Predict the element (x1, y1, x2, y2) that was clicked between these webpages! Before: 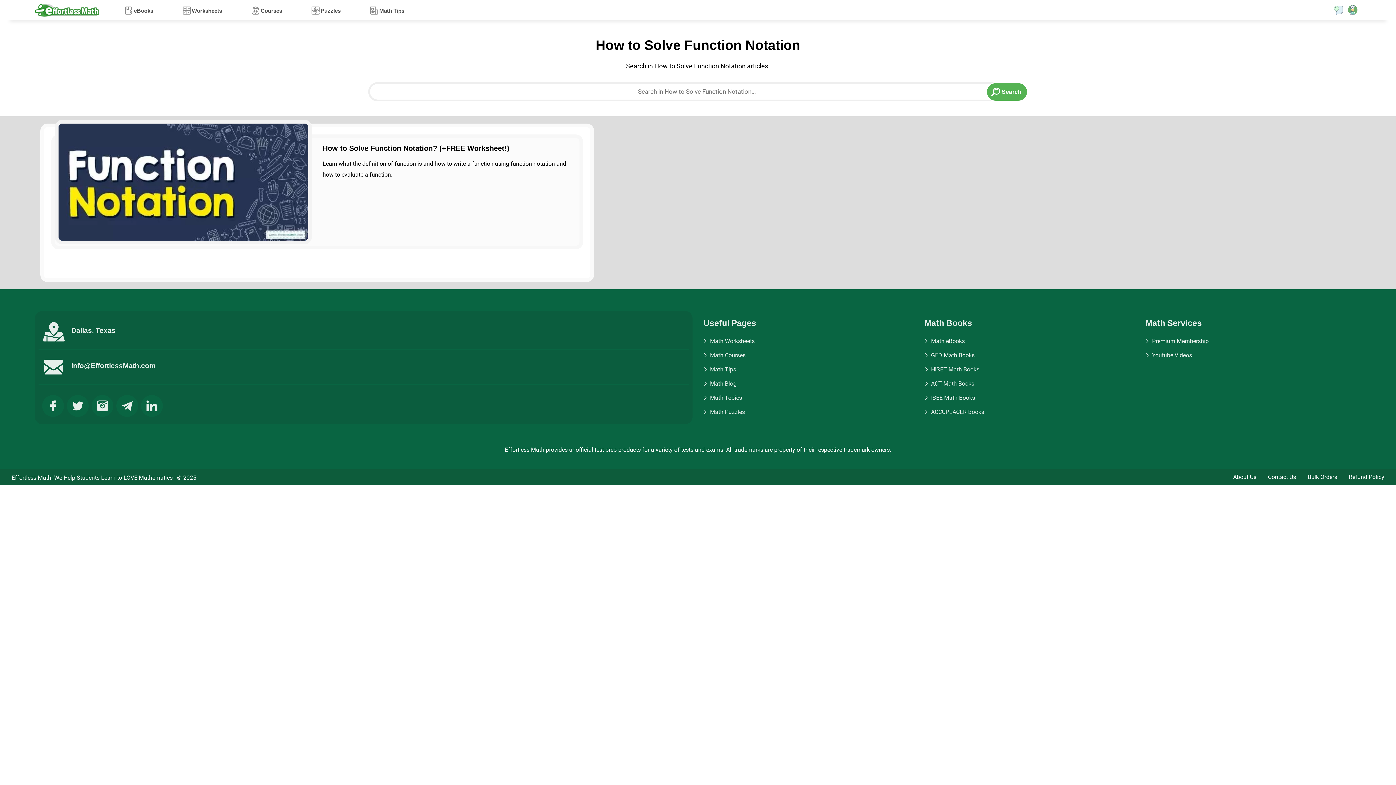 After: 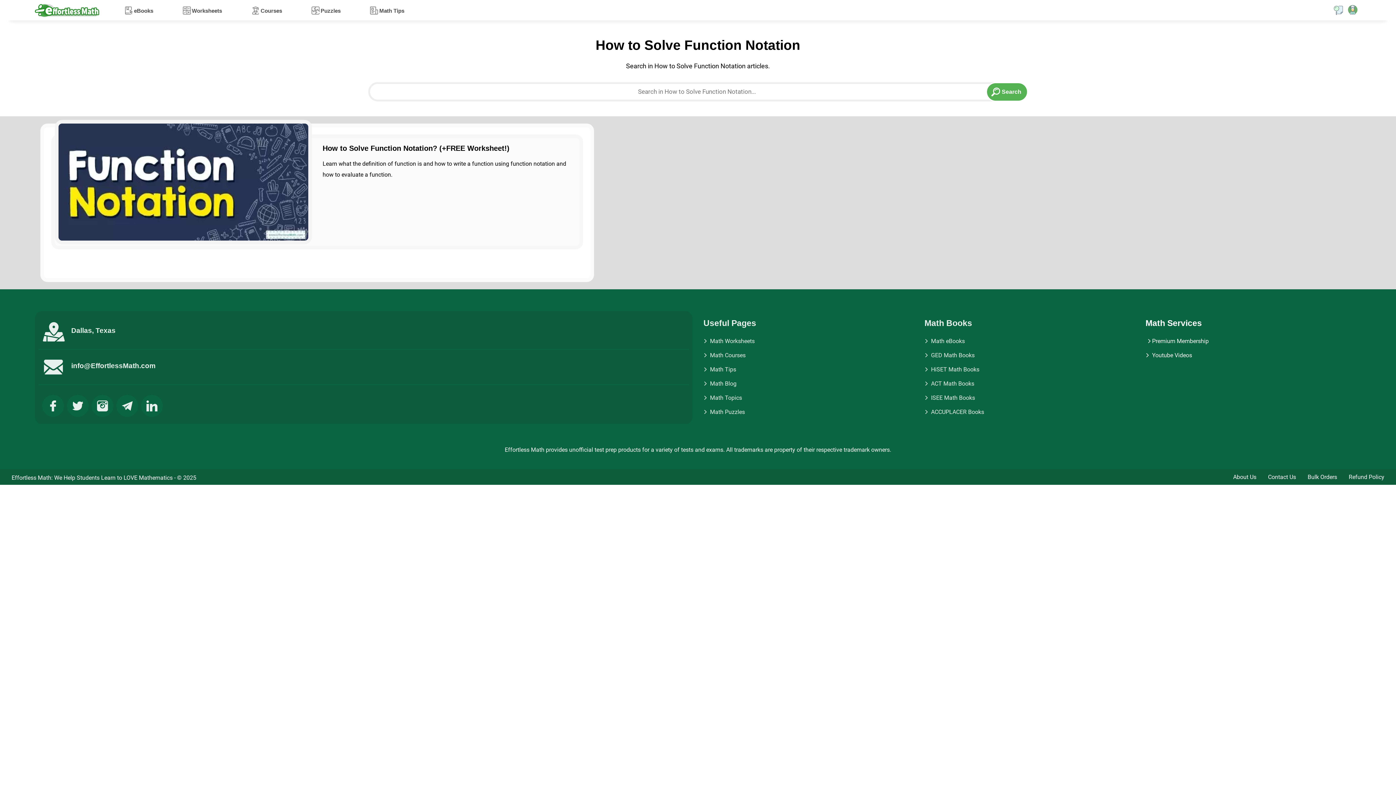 Action: bbox: (1145, 337, 1361, 344) label: Premium Membership